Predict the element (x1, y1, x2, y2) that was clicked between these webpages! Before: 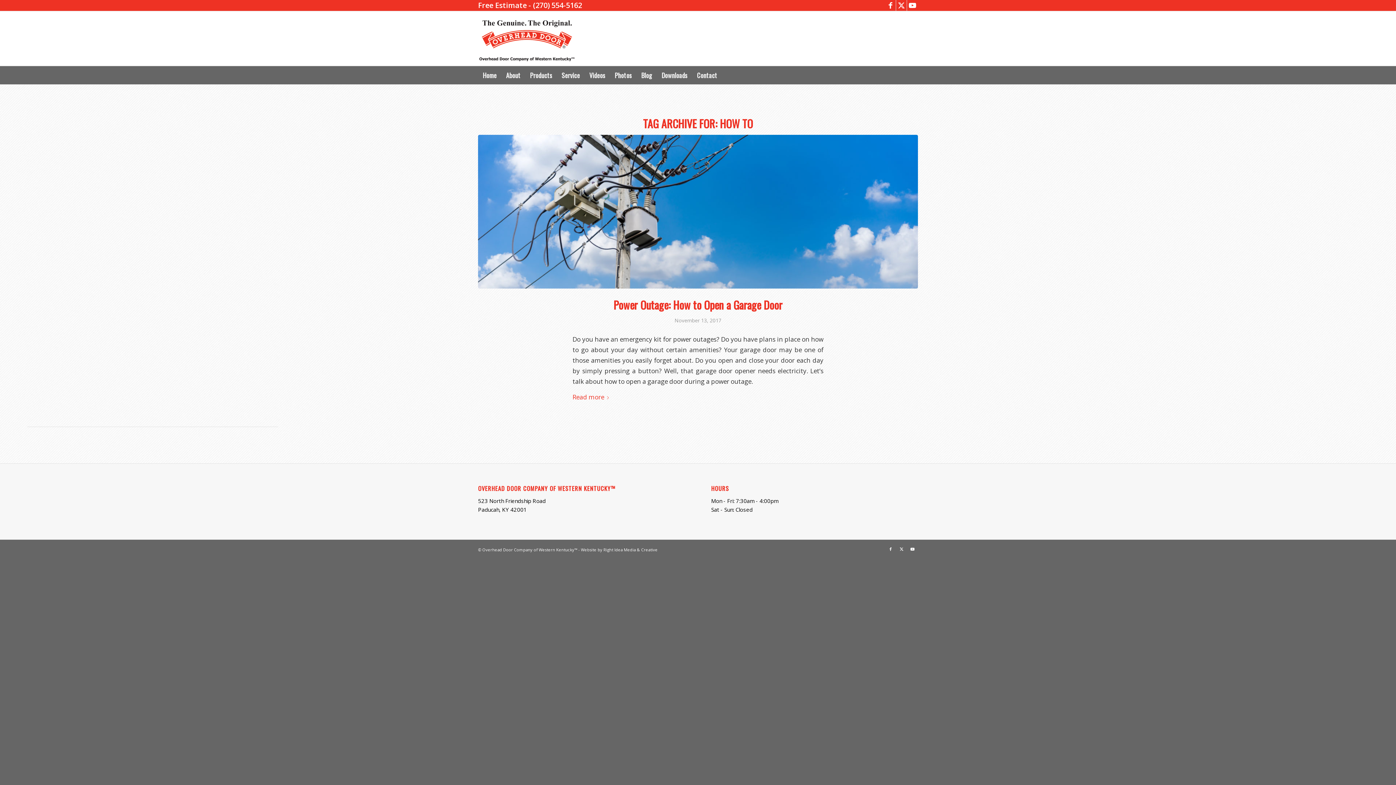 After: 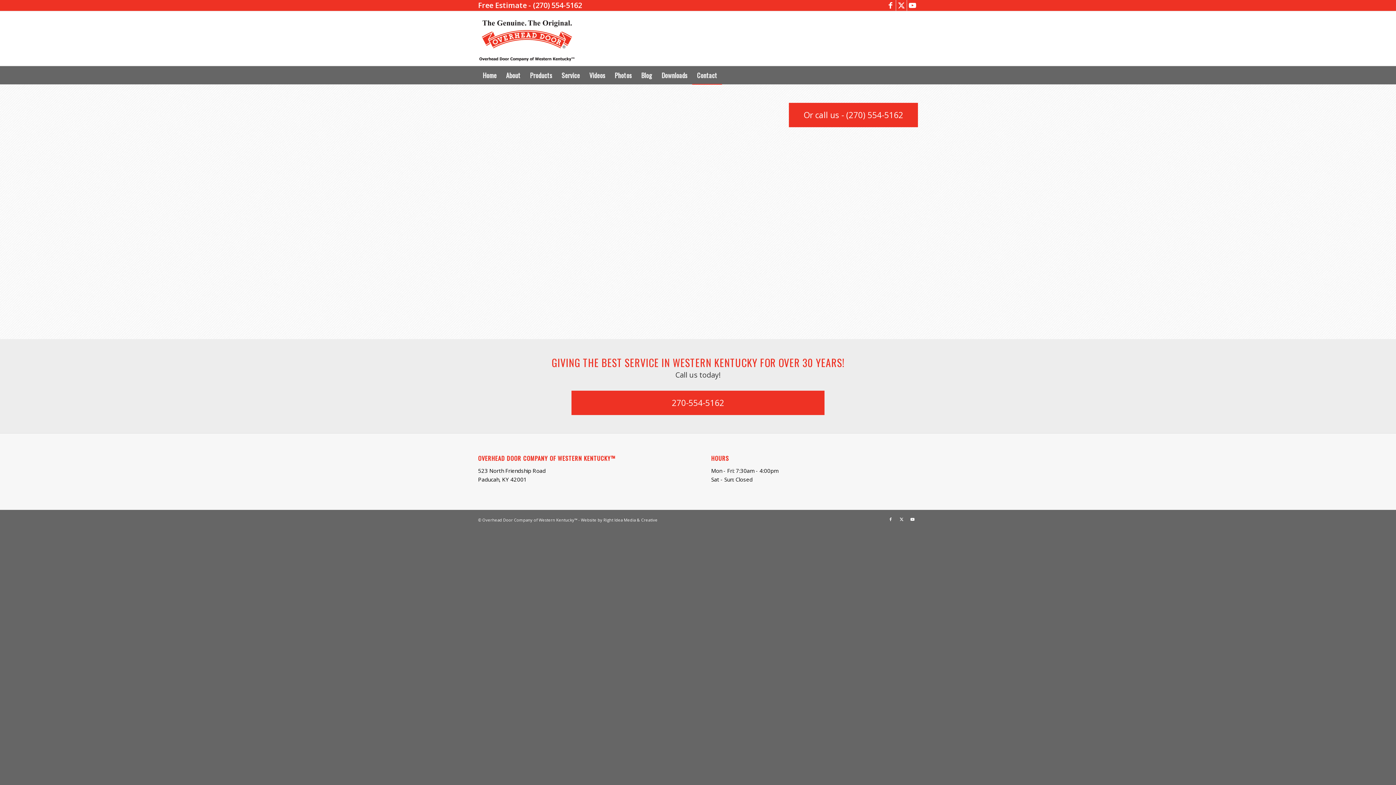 Action: label: Contact bbox: (692, 66, 722, 84)